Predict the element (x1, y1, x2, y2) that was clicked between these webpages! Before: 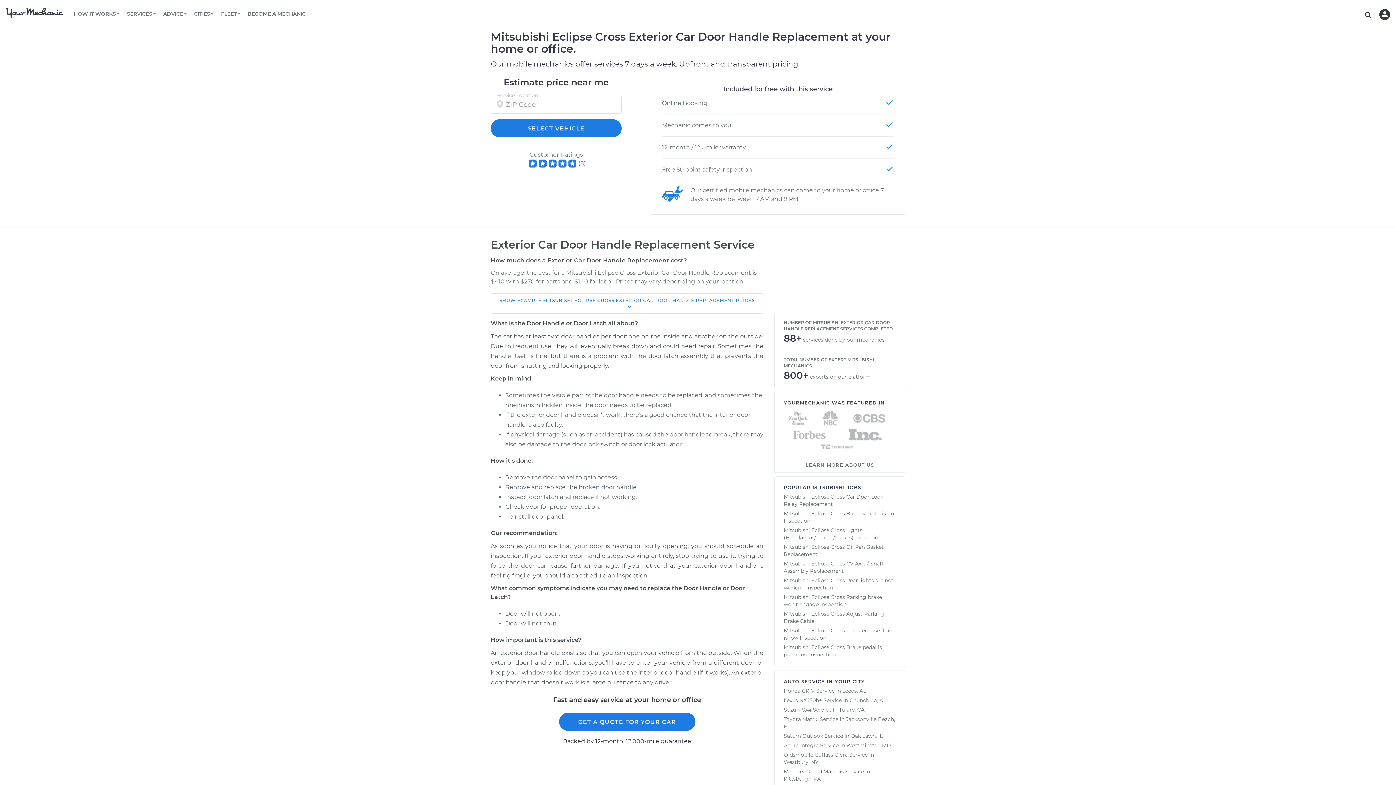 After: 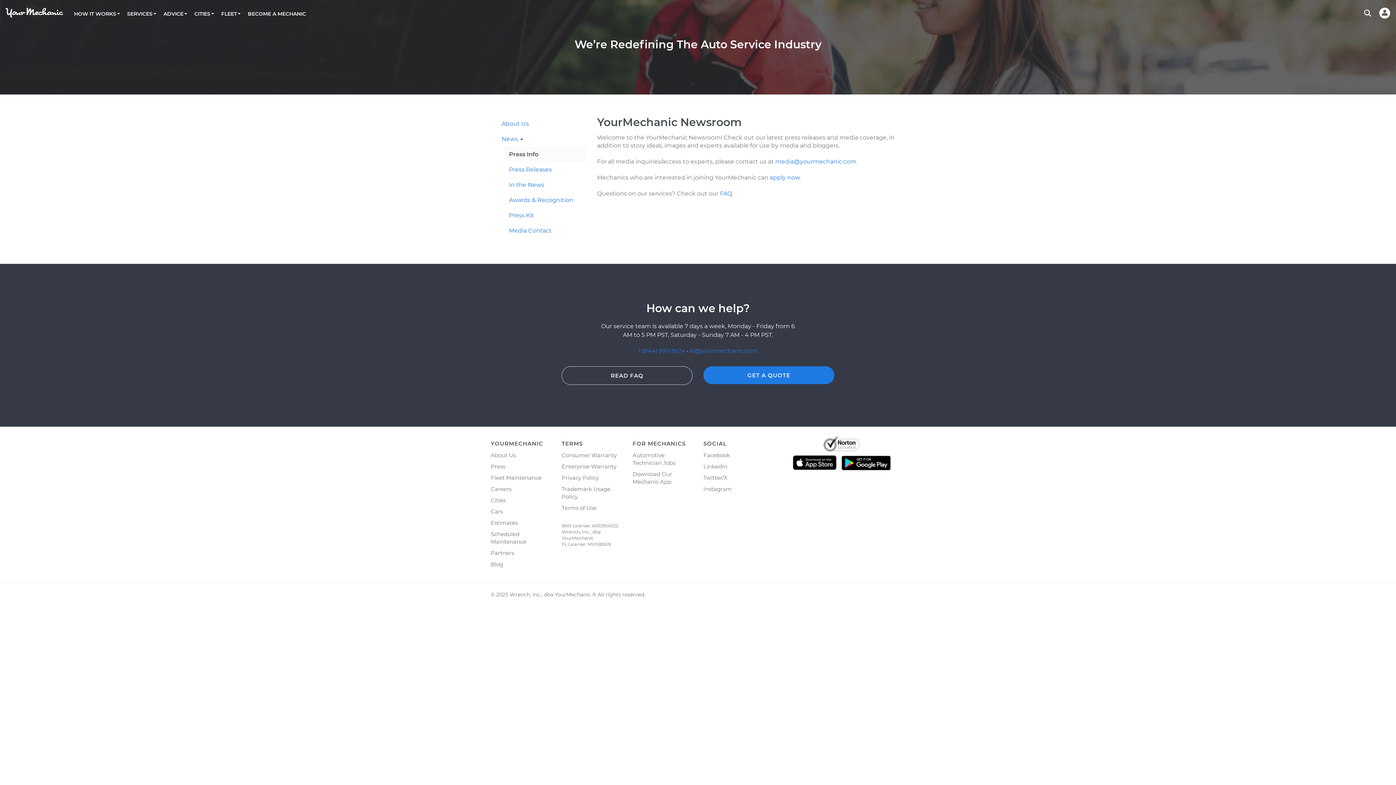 Action: label: LEARN MORE ABOUT US bbox: (805, 462, 874, 468)